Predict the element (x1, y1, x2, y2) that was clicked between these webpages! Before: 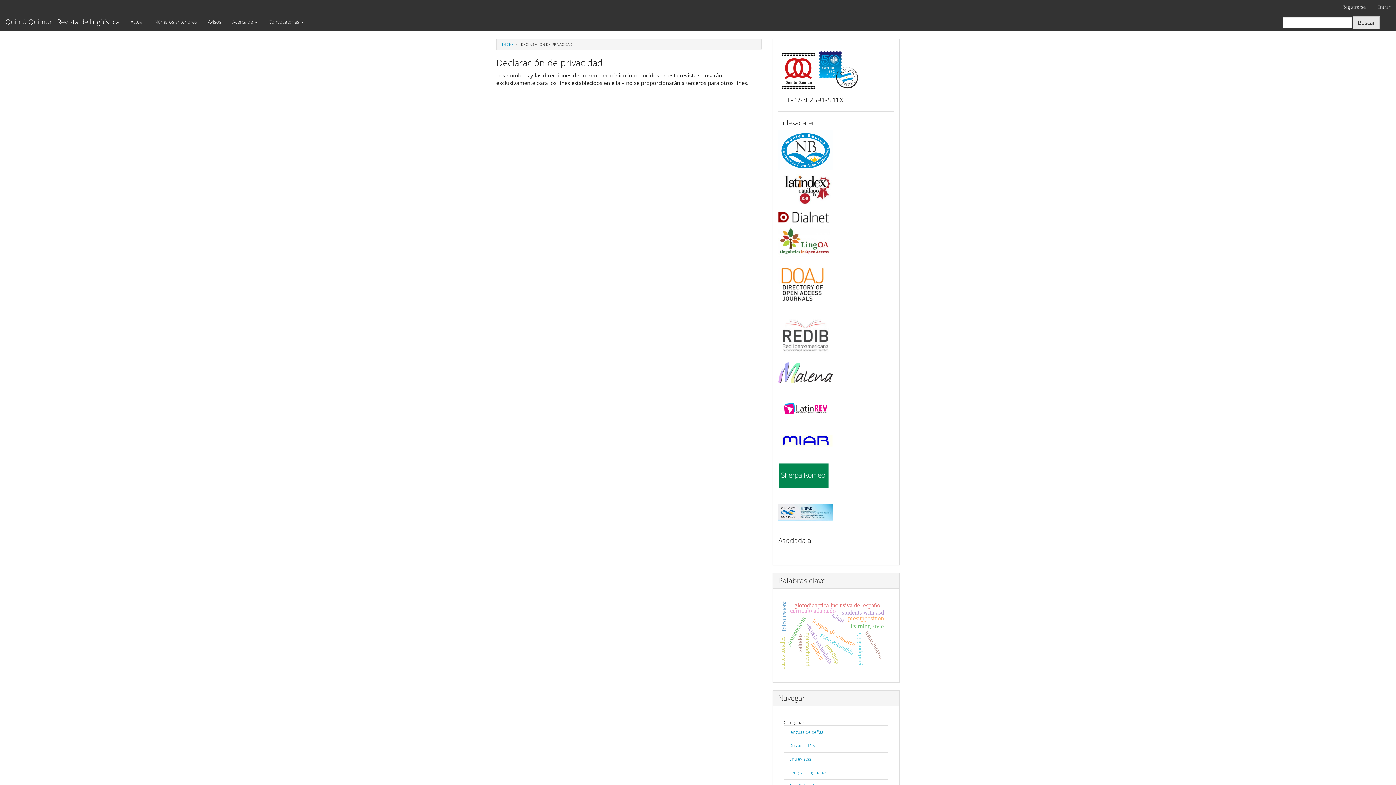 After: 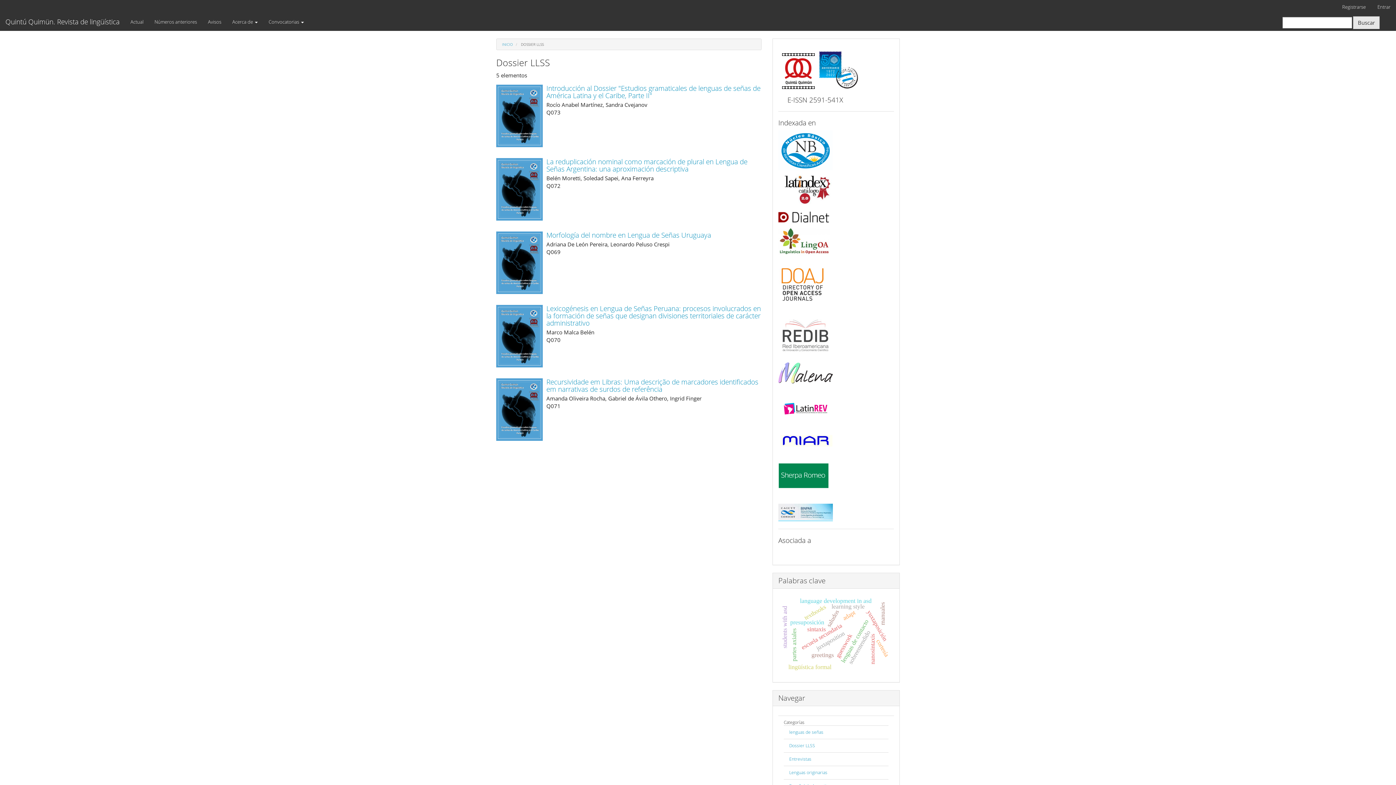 Action: bbox: (789, 742, 815, 748) label: Dossier LLSS